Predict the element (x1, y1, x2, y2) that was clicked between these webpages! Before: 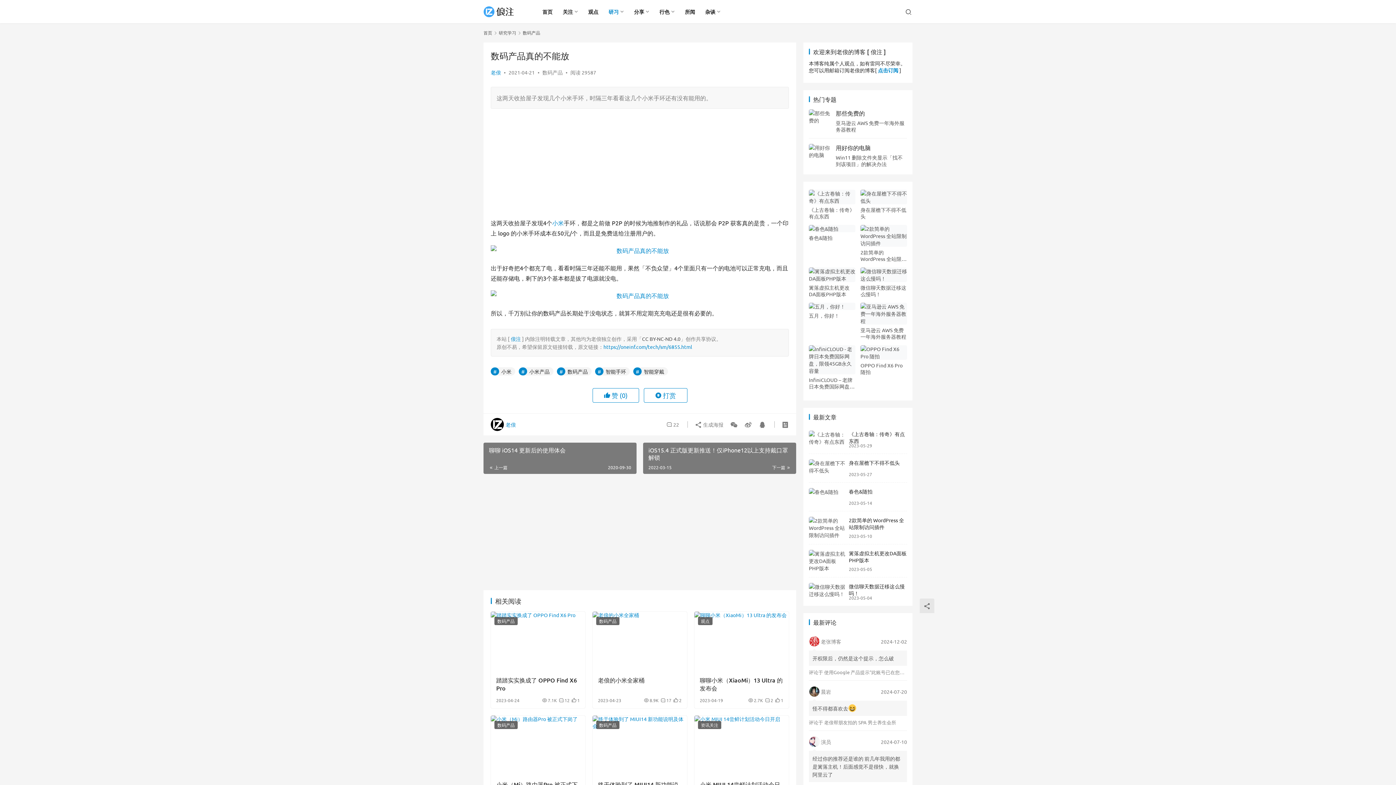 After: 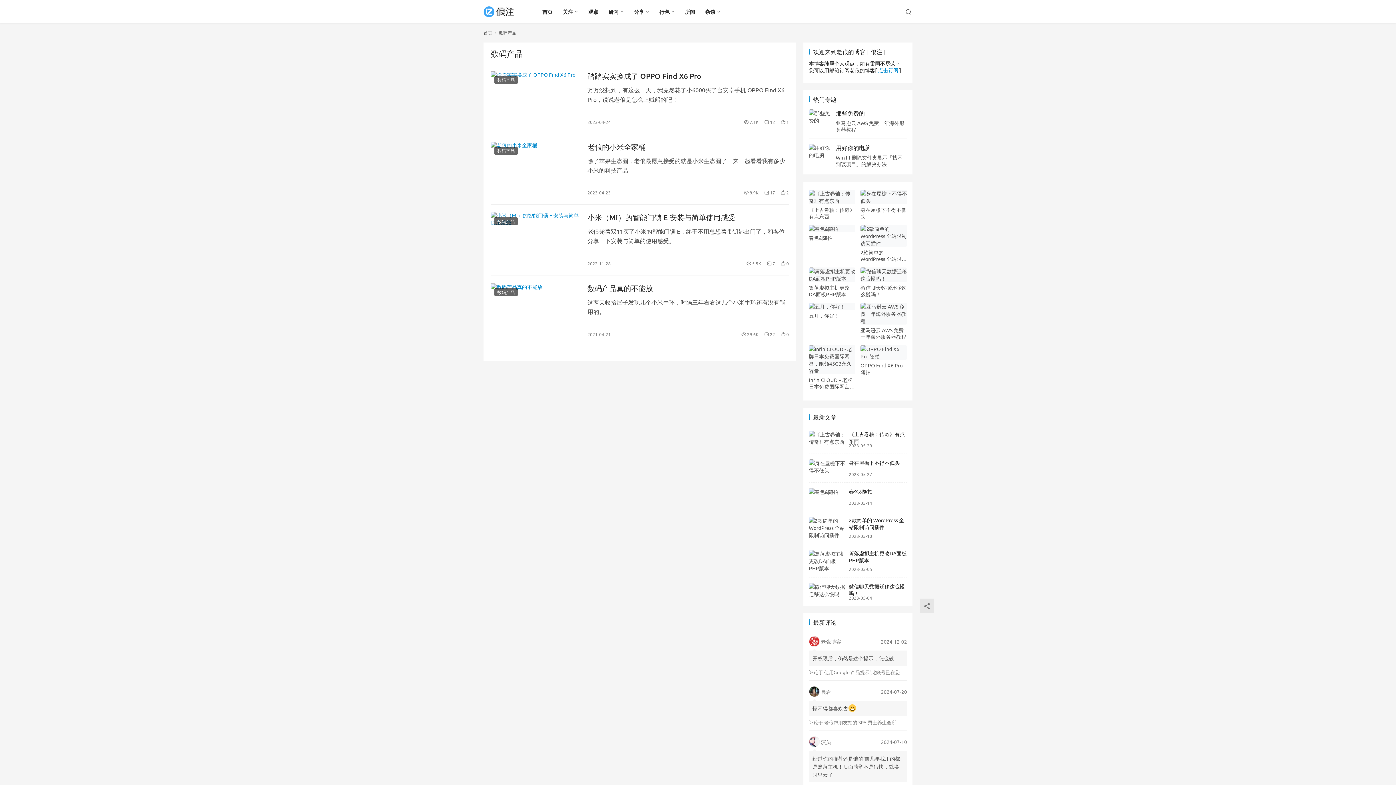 Action: label: 数码产品 bbox: (557, 367, 591, 375)